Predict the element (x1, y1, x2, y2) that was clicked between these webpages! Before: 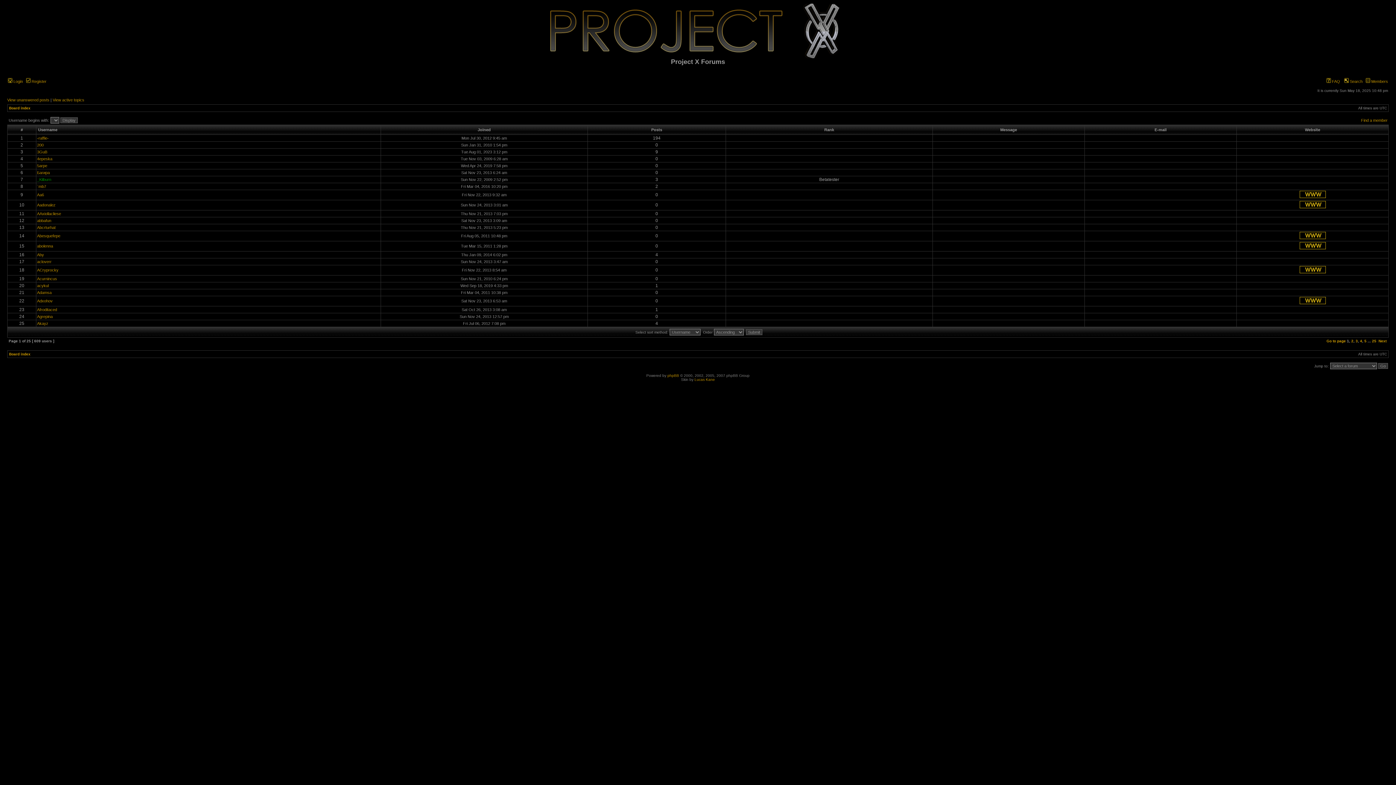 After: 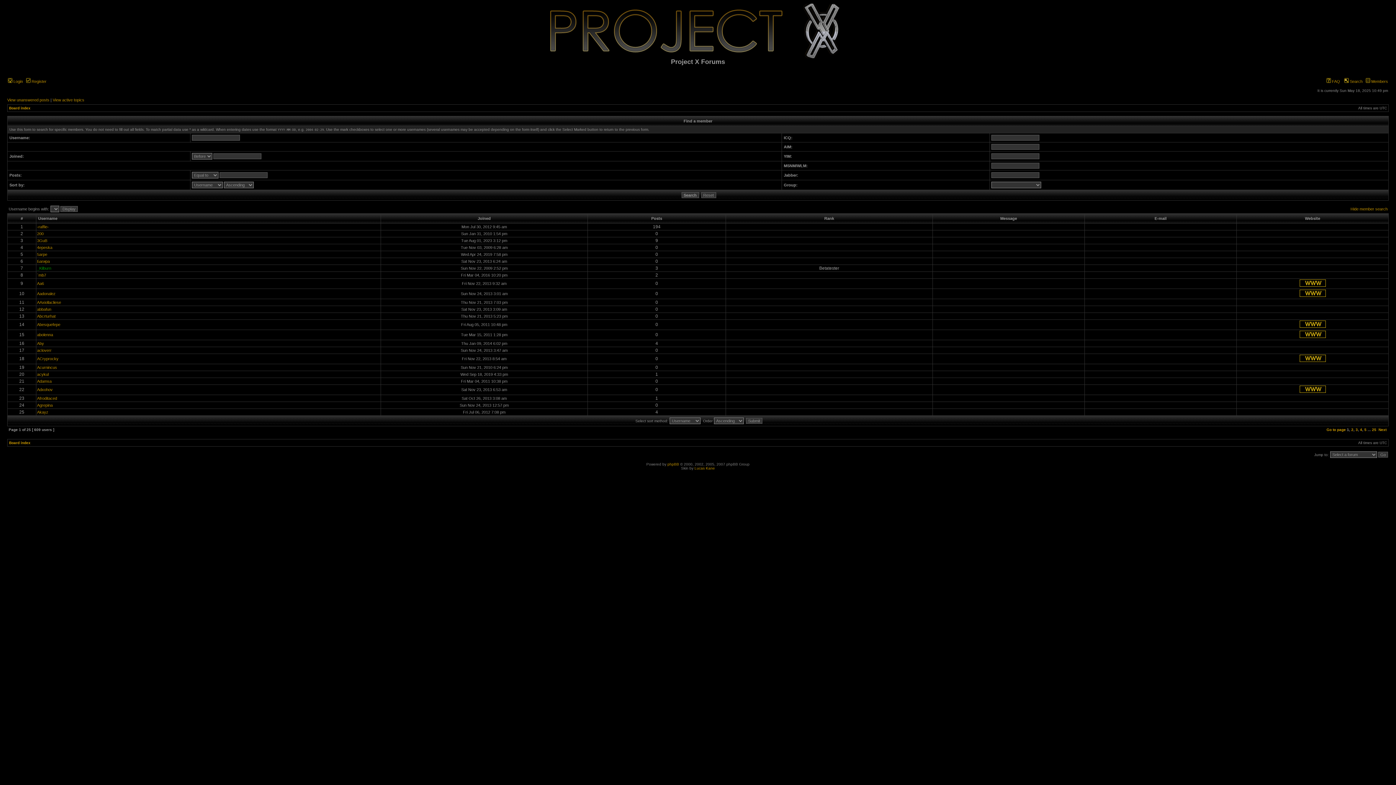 Action: bbox: (1361, 118, 1388, 122) label: Find a member